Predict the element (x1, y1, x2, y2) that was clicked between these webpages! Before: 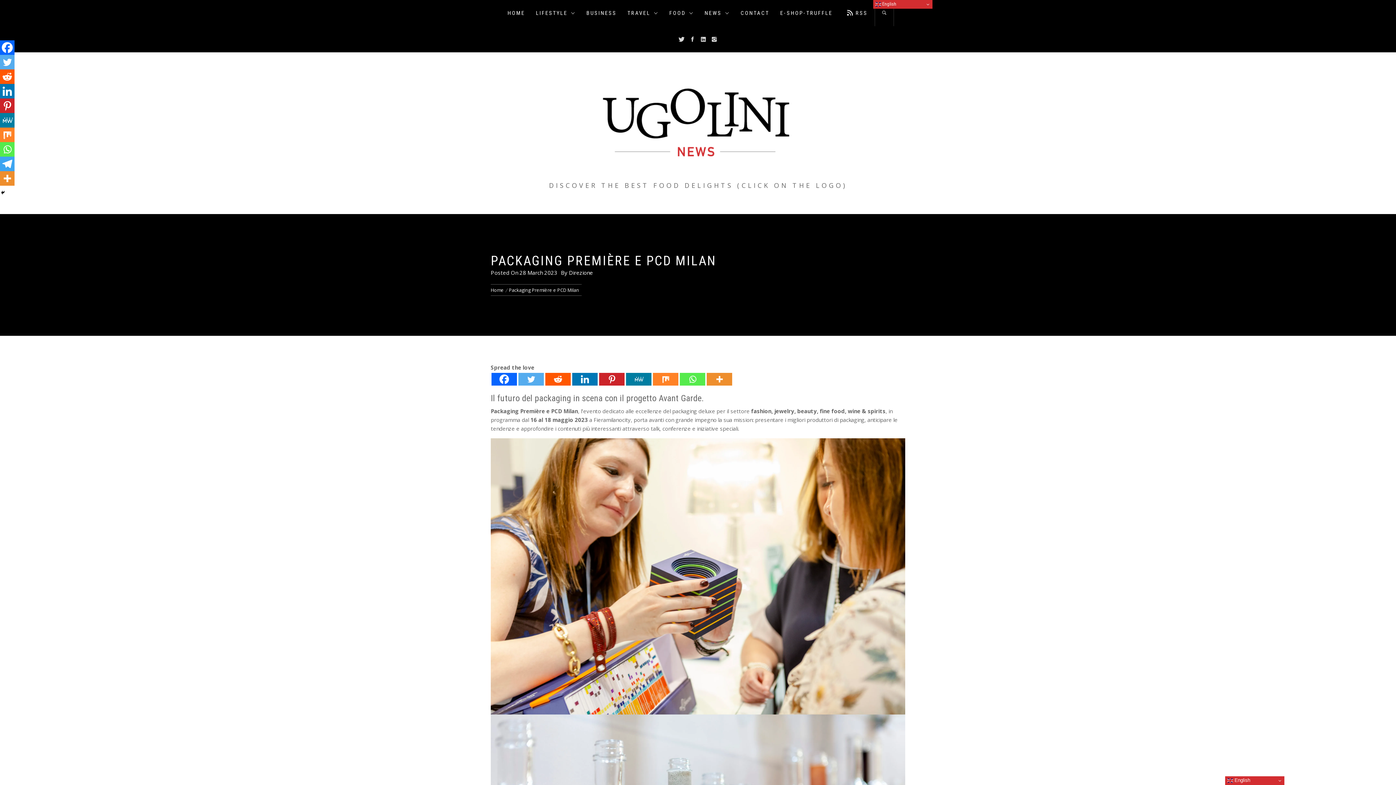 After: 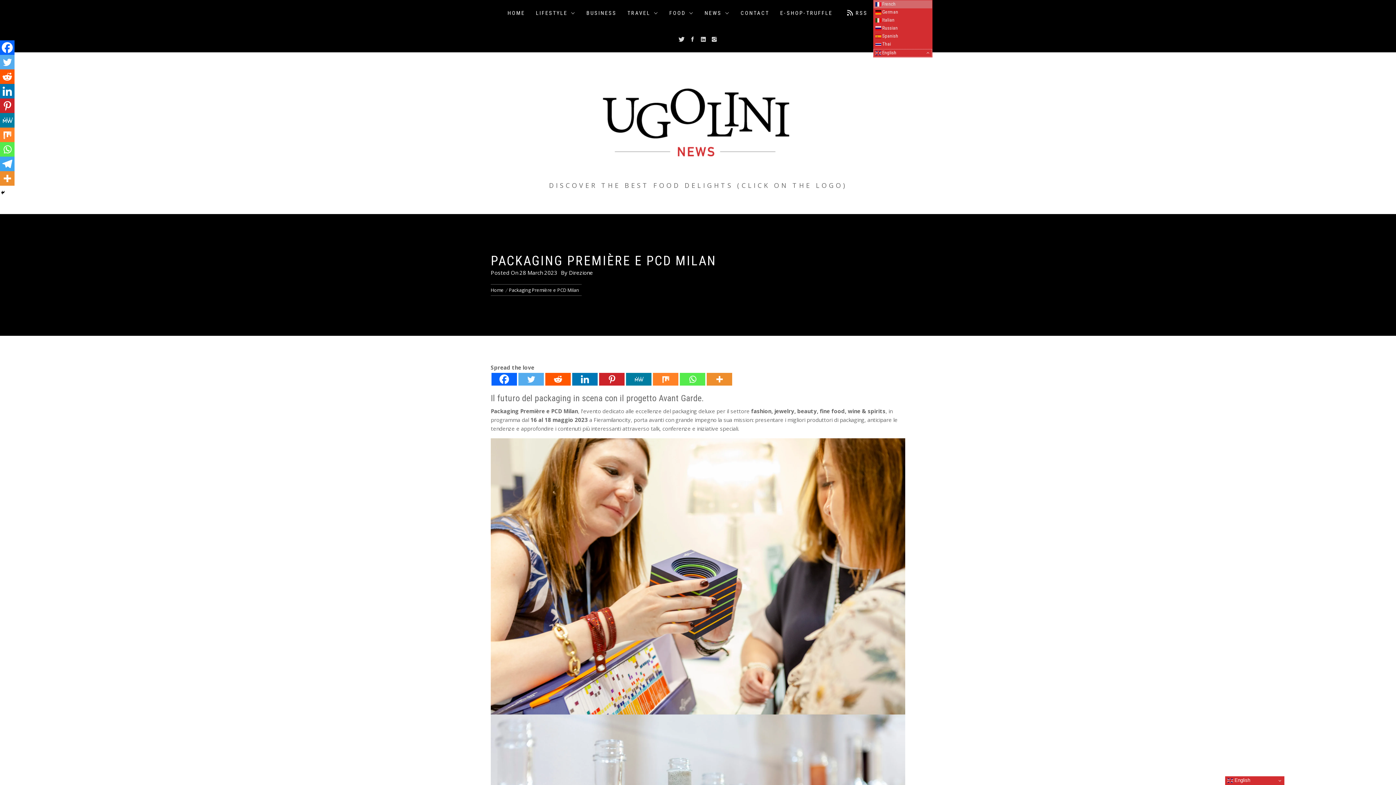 Action: label:  English bbox: (873, 0, 932, 8)